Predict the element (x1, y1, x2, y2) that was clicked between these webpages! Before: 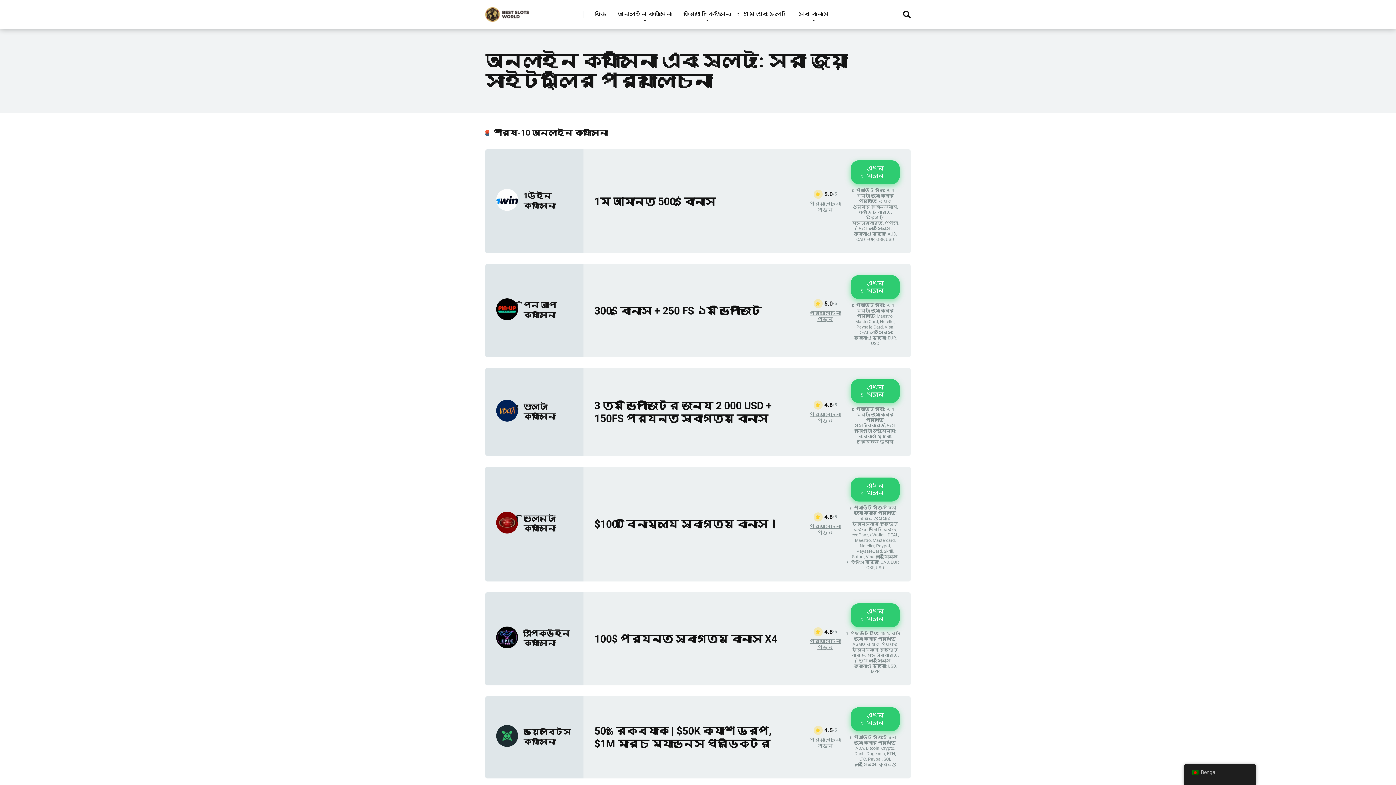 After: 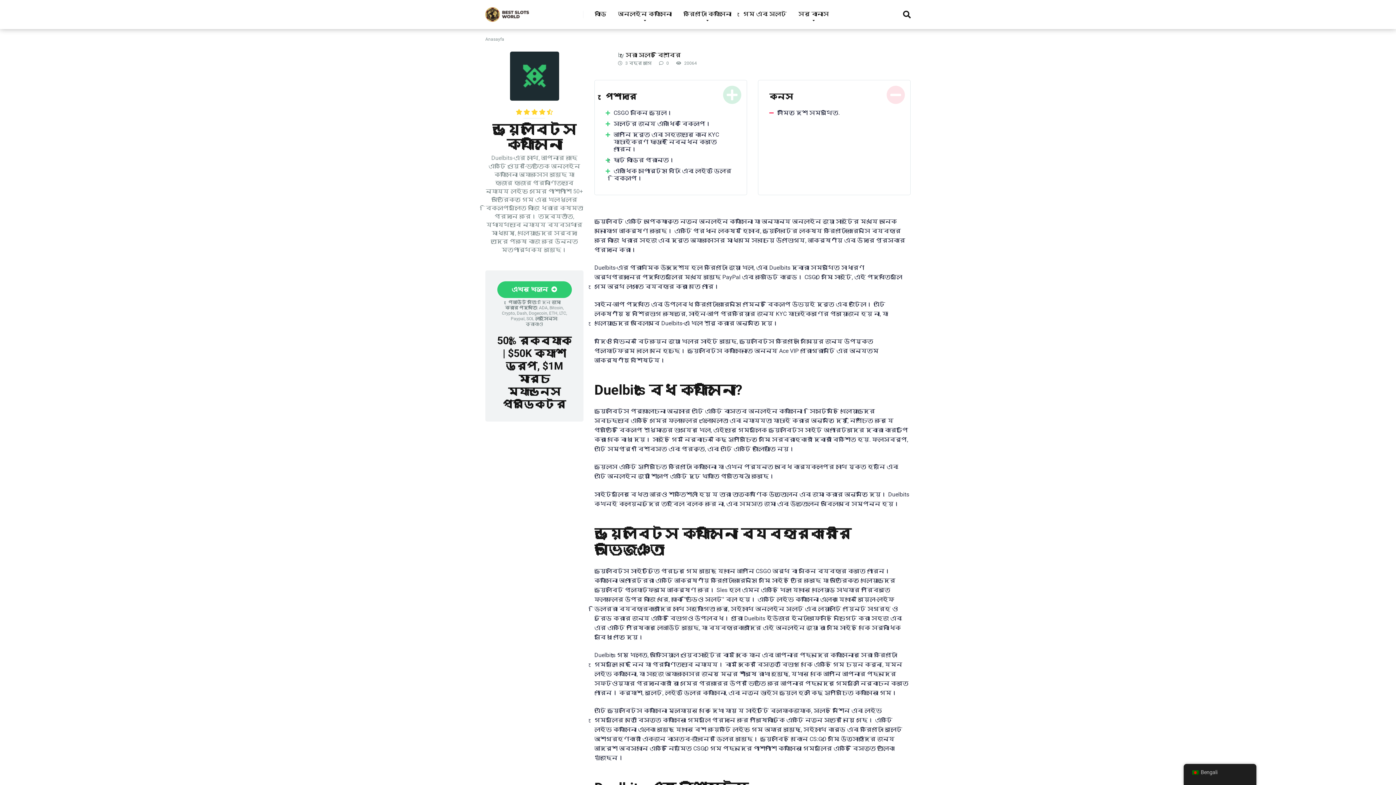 Action: bbox: (496, 741, 518, 748)